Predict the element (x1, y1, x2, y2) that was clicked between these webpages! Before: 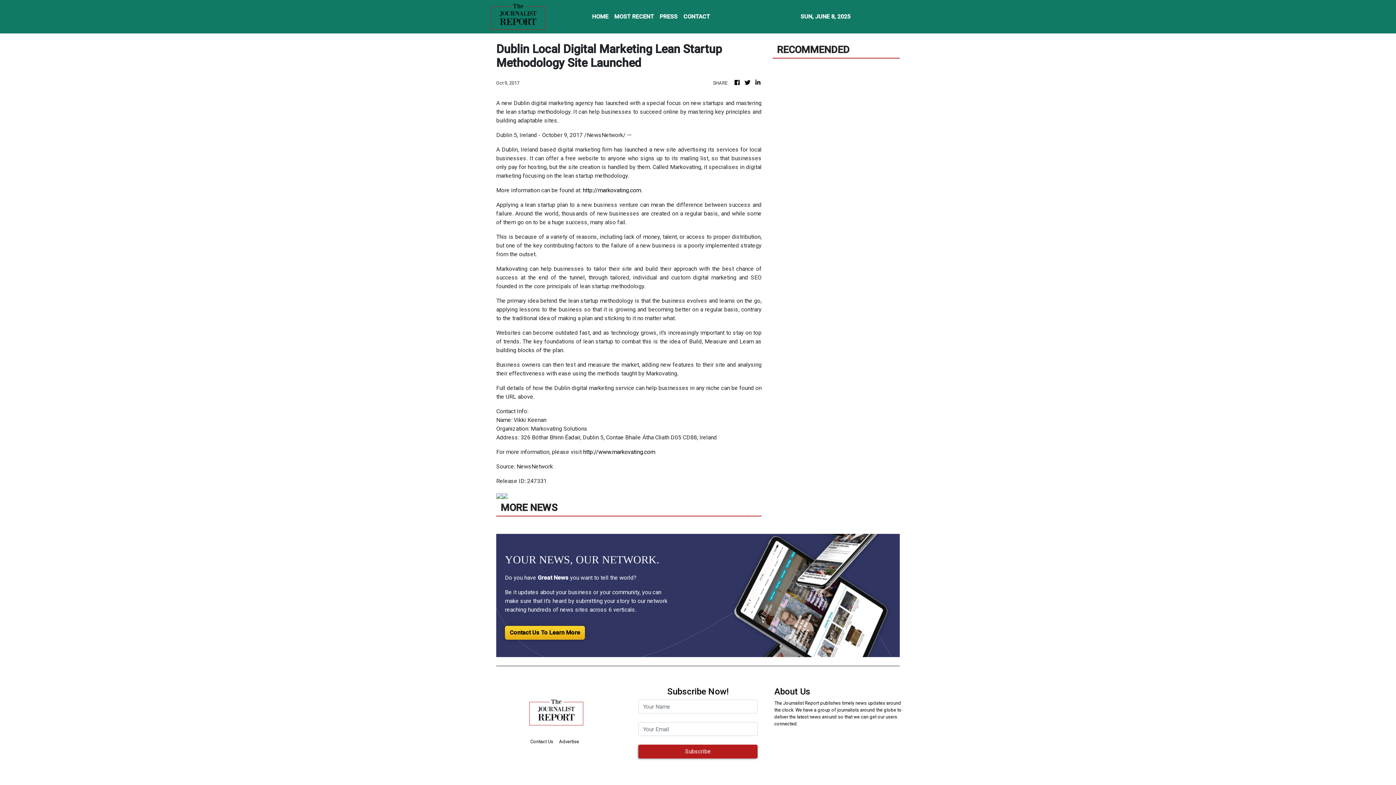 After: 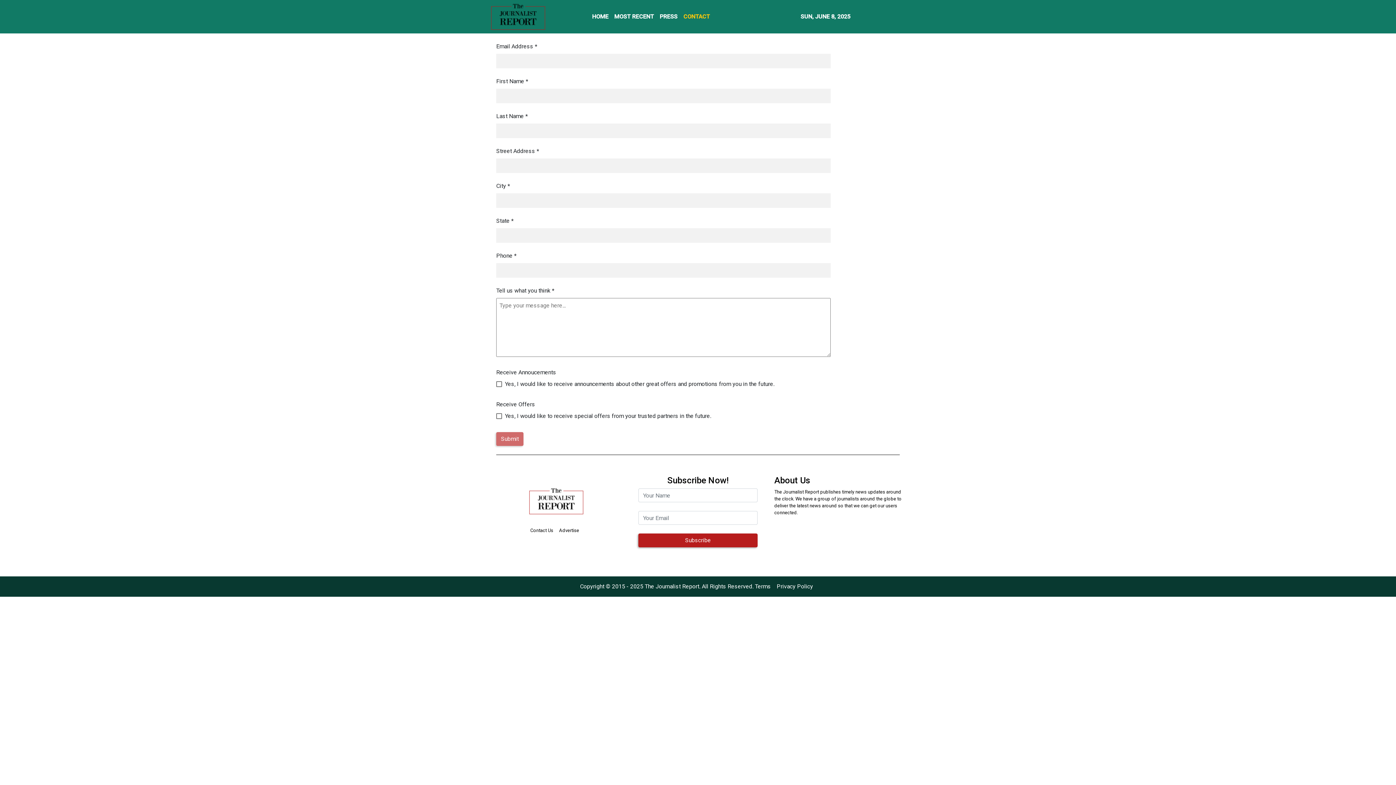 Action: label: Contact Us To Learn More bbox: (509, 629, 580, 636)